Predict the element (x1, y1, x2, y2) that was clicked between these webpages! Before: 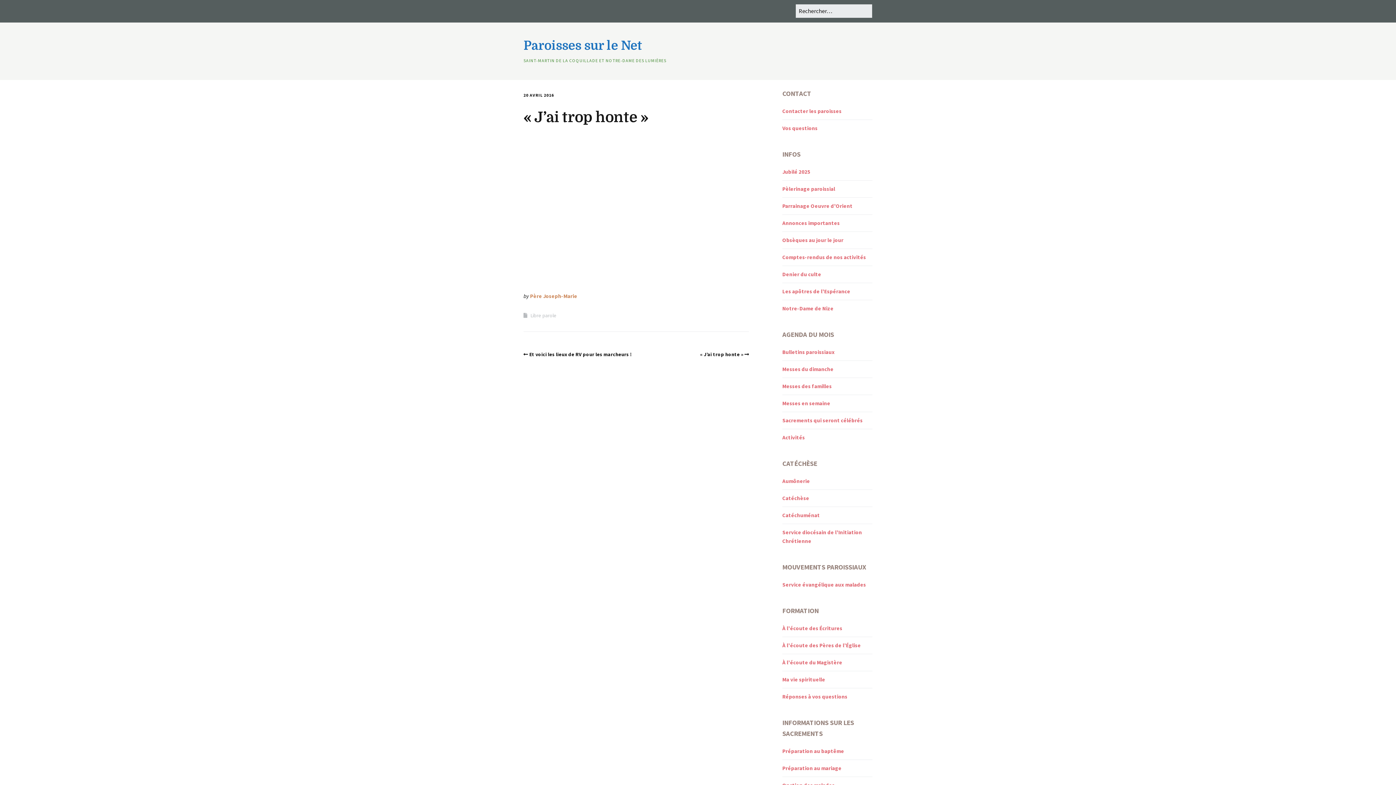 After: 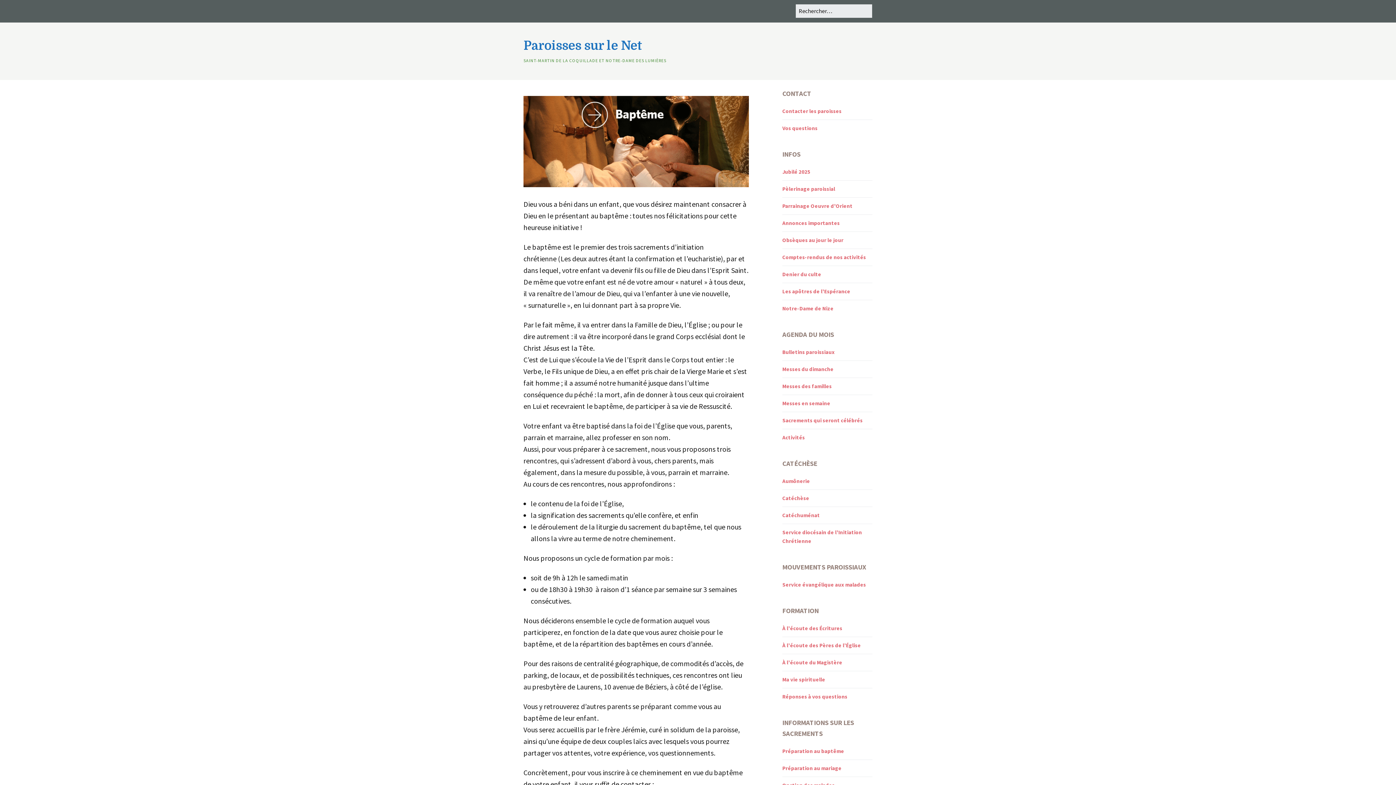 Action: bbox: (782, 748, 844, 754) label: Préparation au baptême